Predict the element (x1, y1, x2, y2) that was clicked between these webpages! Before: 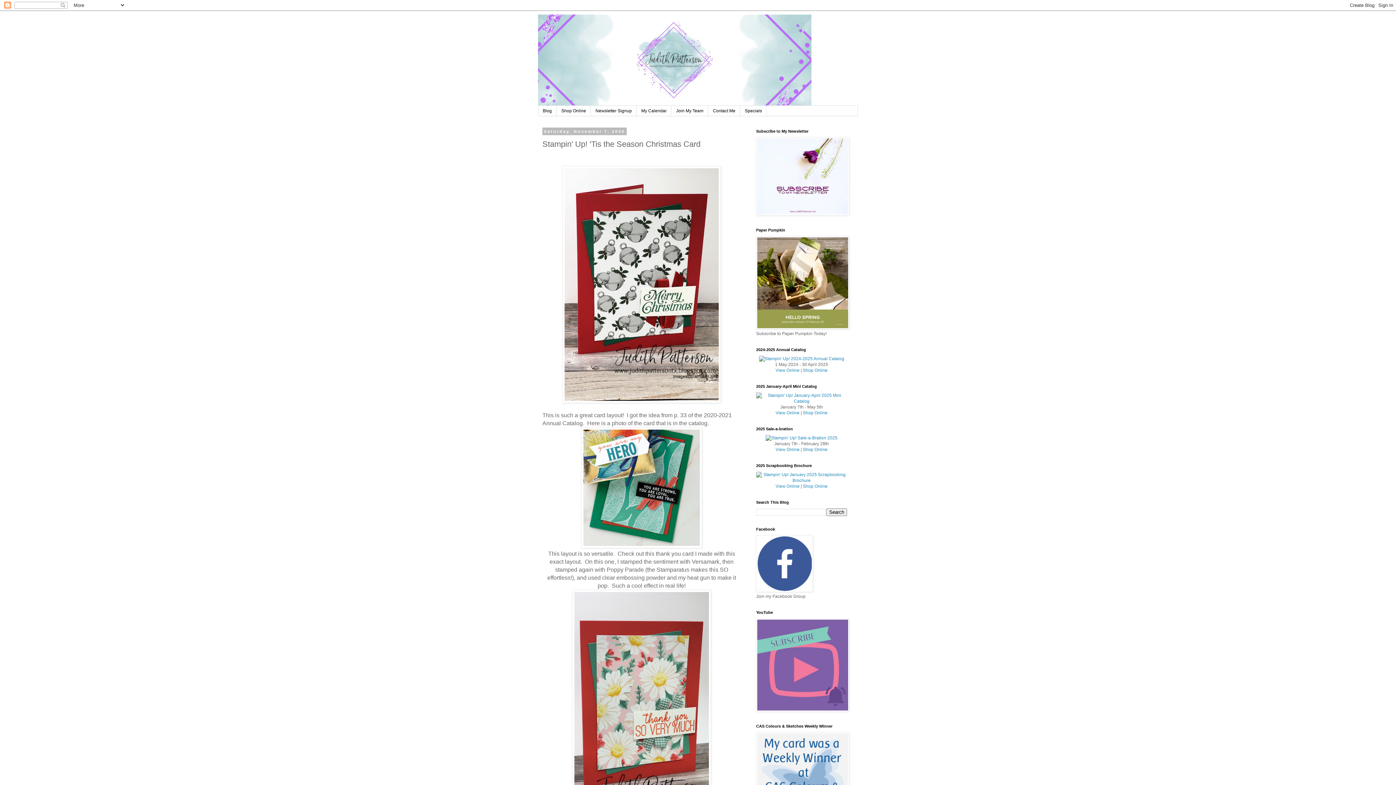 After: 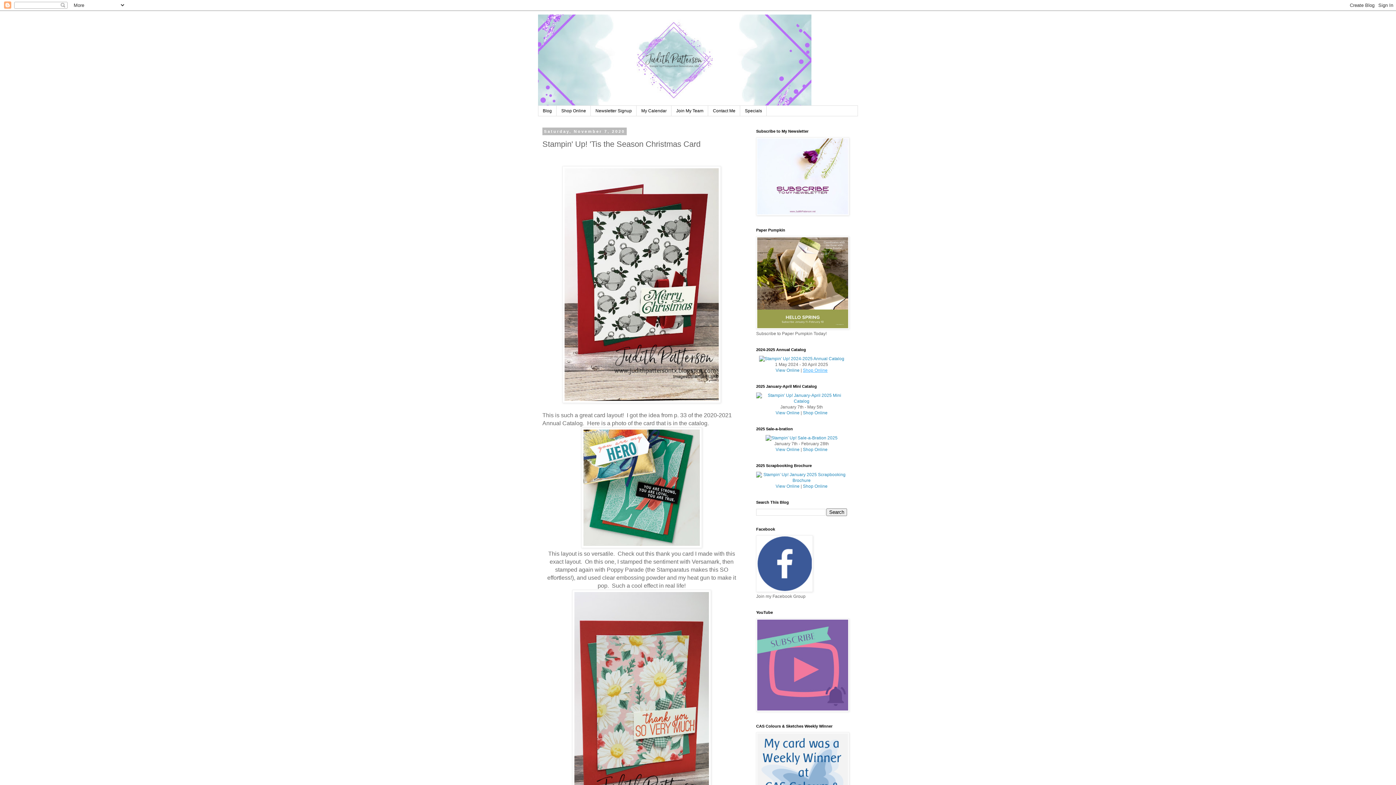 Action: bbox: (803, 368, 827, 373) label: Shop Online